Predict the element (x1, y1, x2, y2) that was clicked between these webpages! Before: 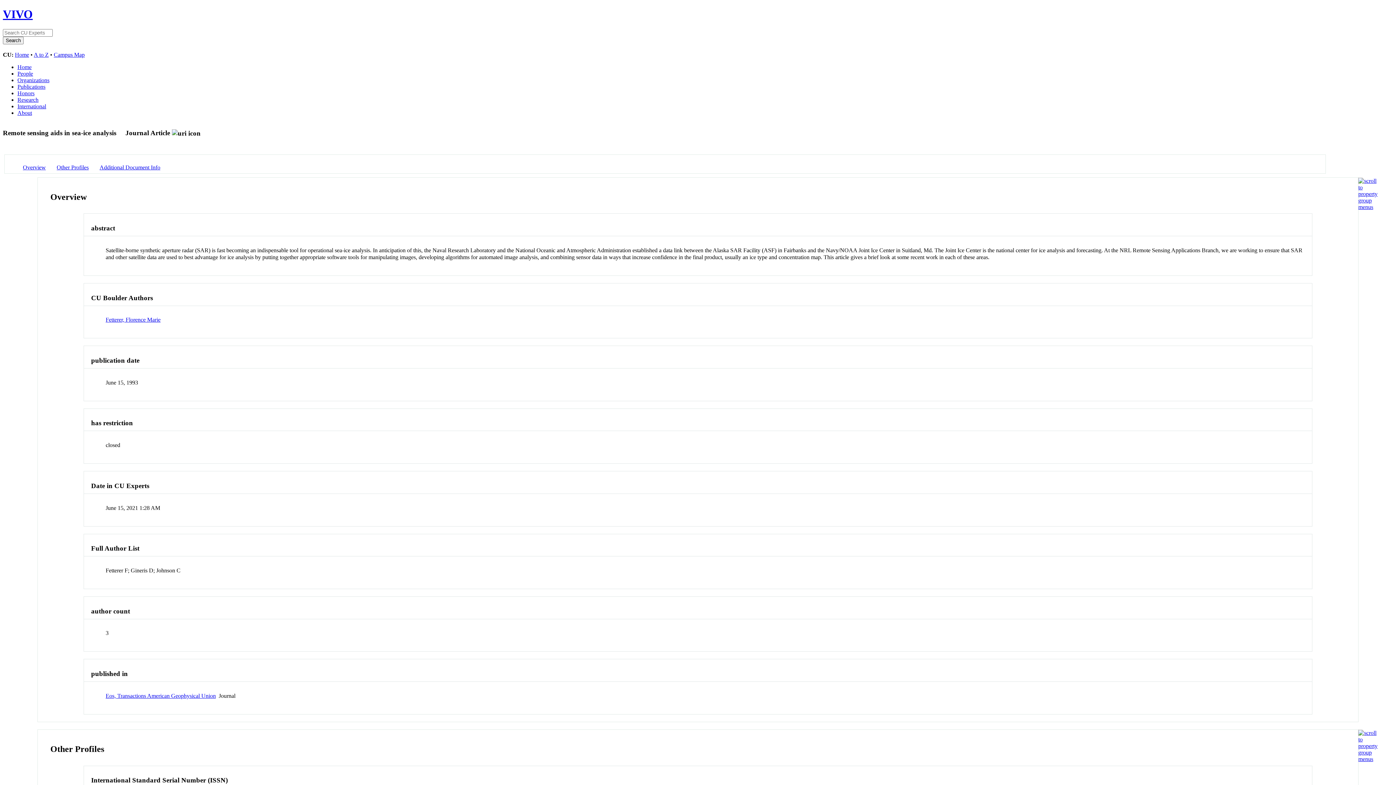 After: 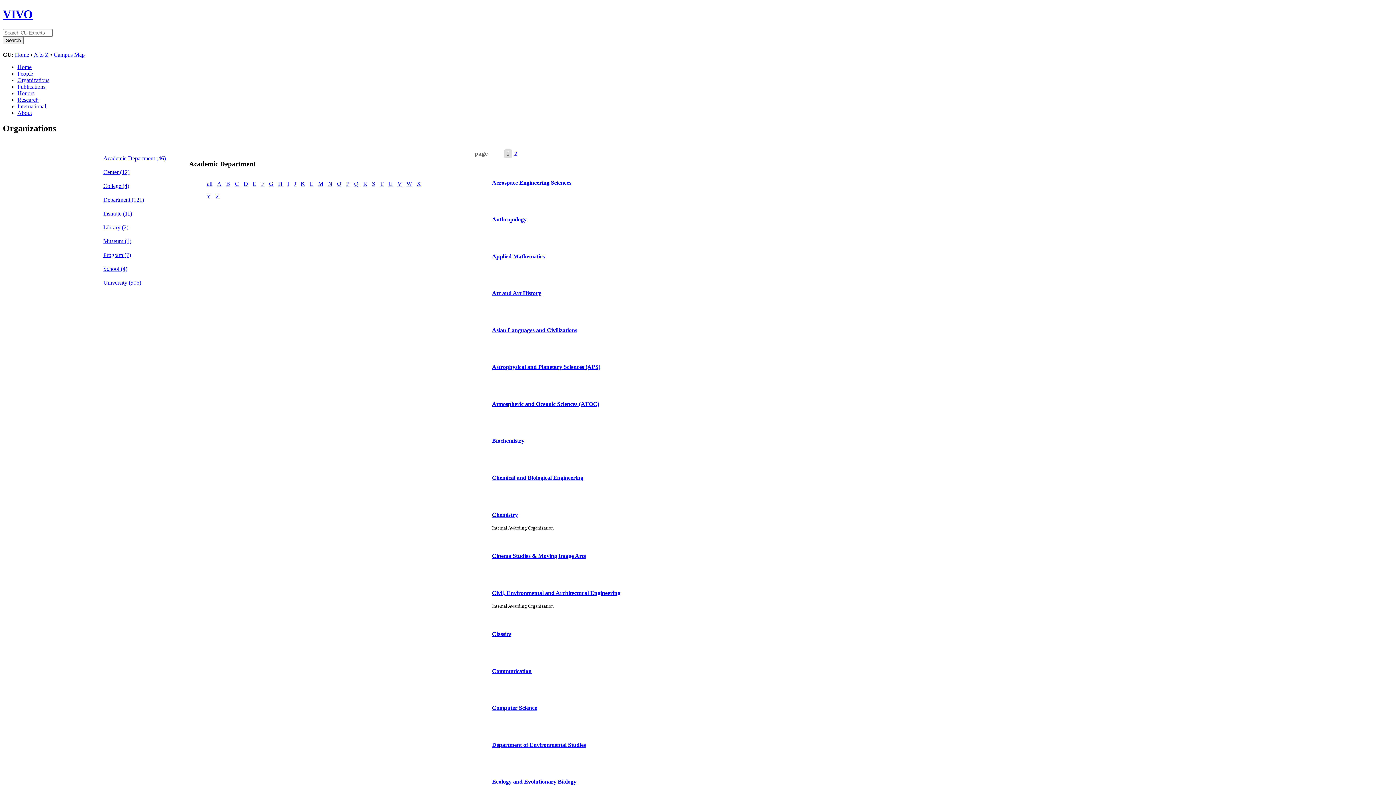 Action: label: Organizations bbox: (17, 77, 49, 83)